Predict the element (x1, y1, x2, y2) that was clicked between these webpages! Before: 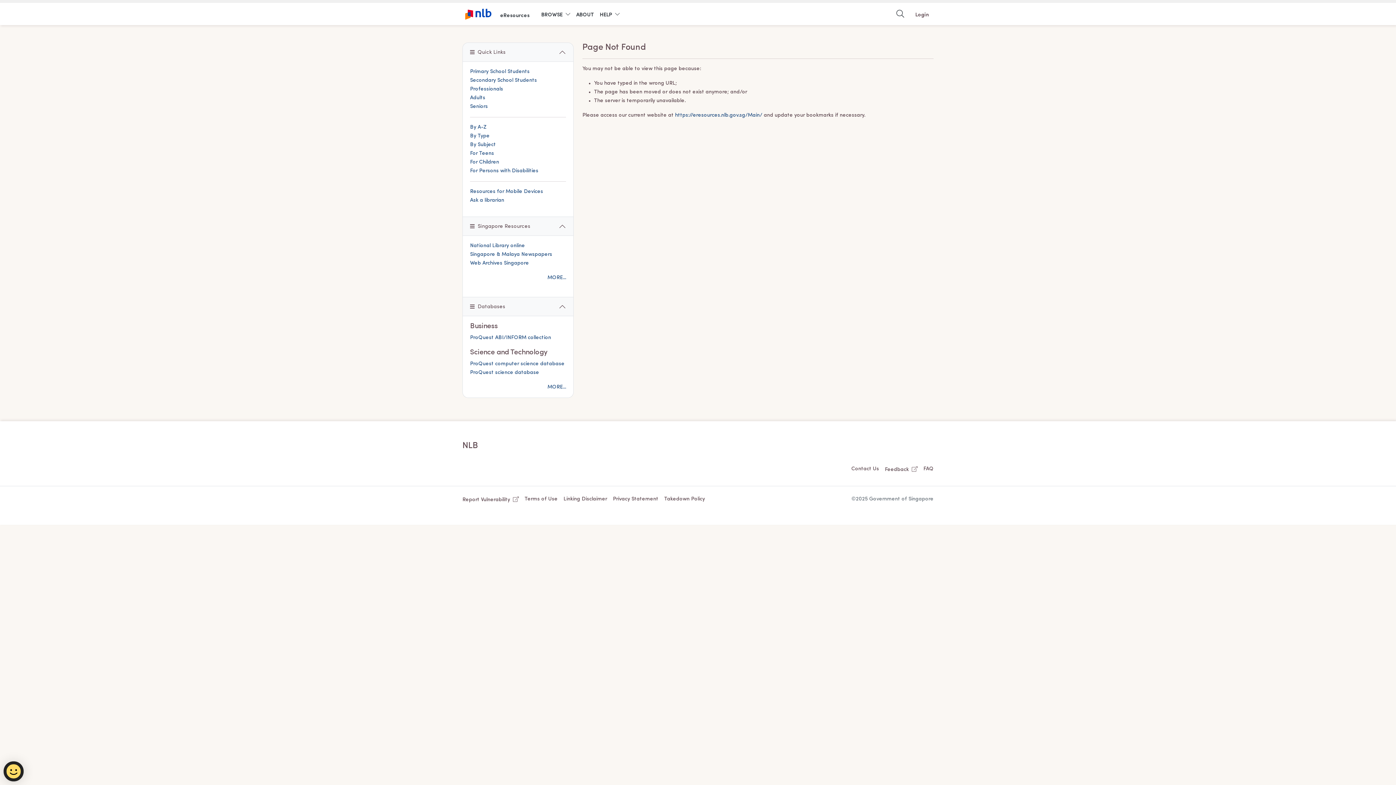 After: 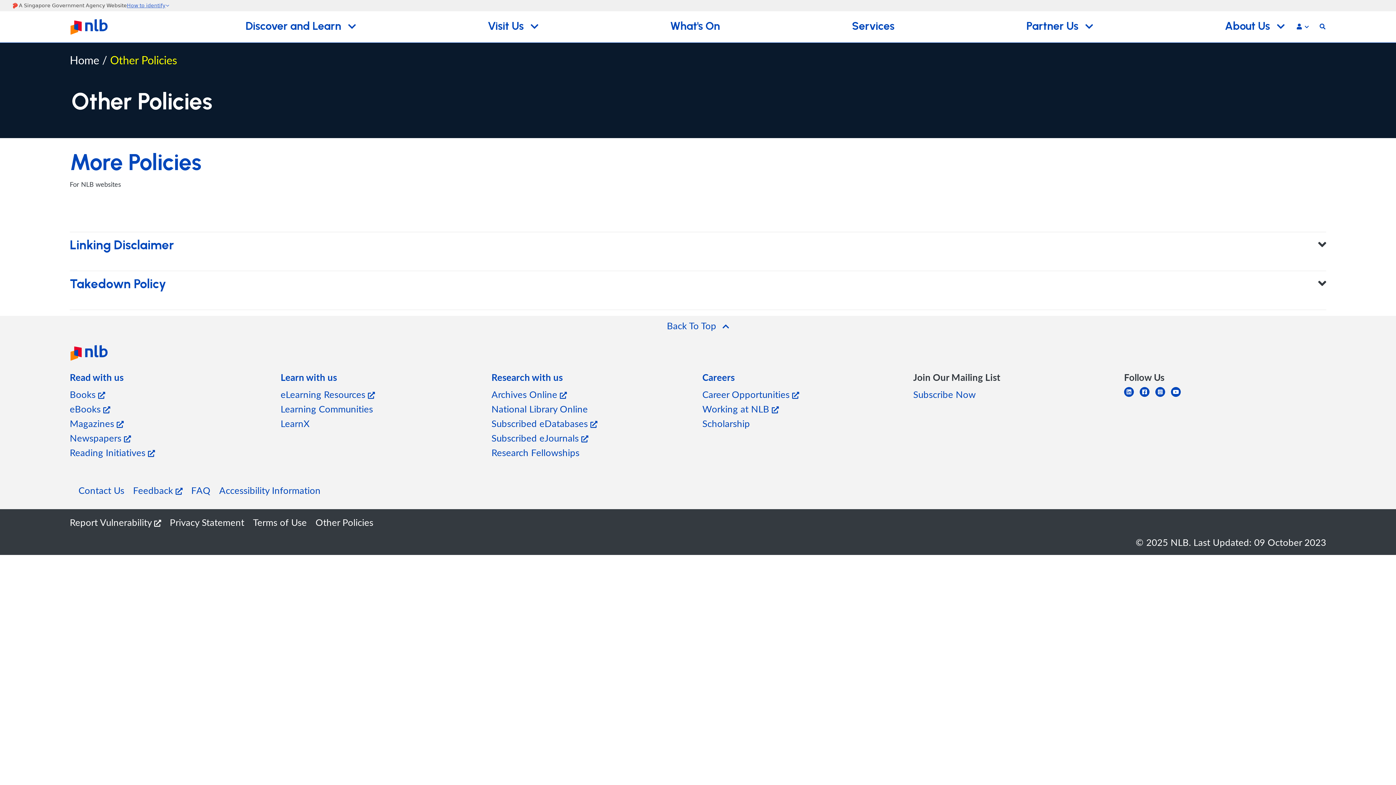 Action: label: Takedown Policy bbox: (661, 495, 708, 504)